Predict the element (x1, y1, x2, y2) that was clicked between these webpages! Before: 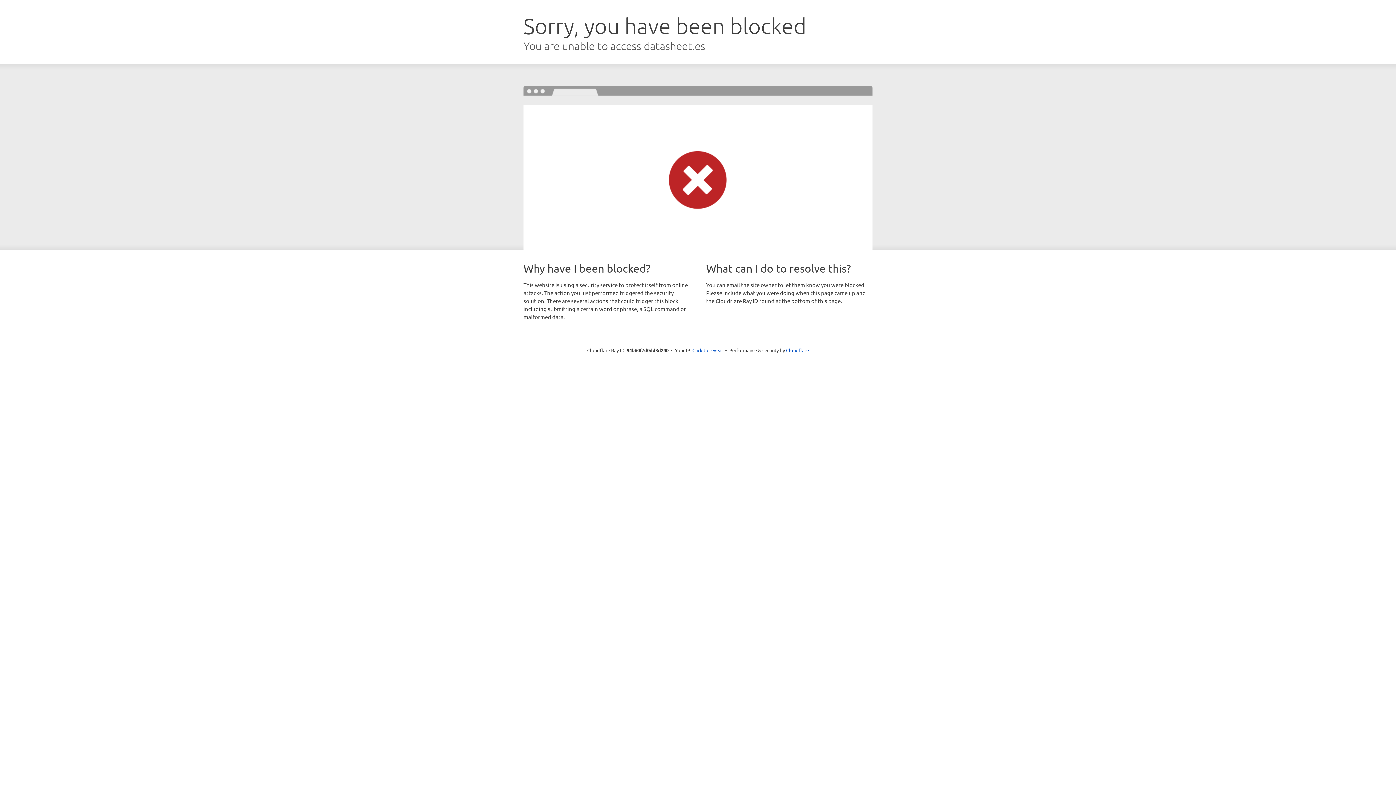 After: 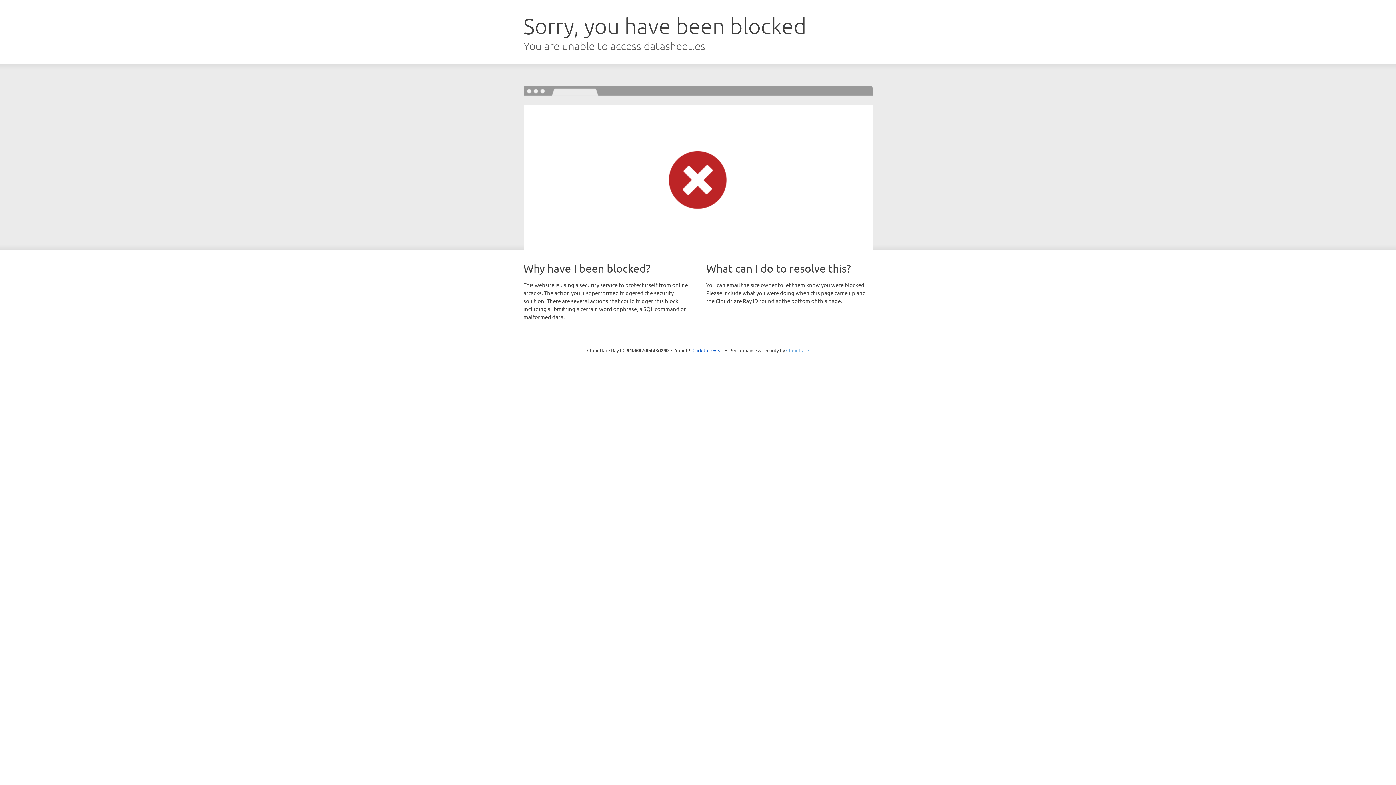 Action: label: Cloudflare bbox: (786, 347, 809, 353)